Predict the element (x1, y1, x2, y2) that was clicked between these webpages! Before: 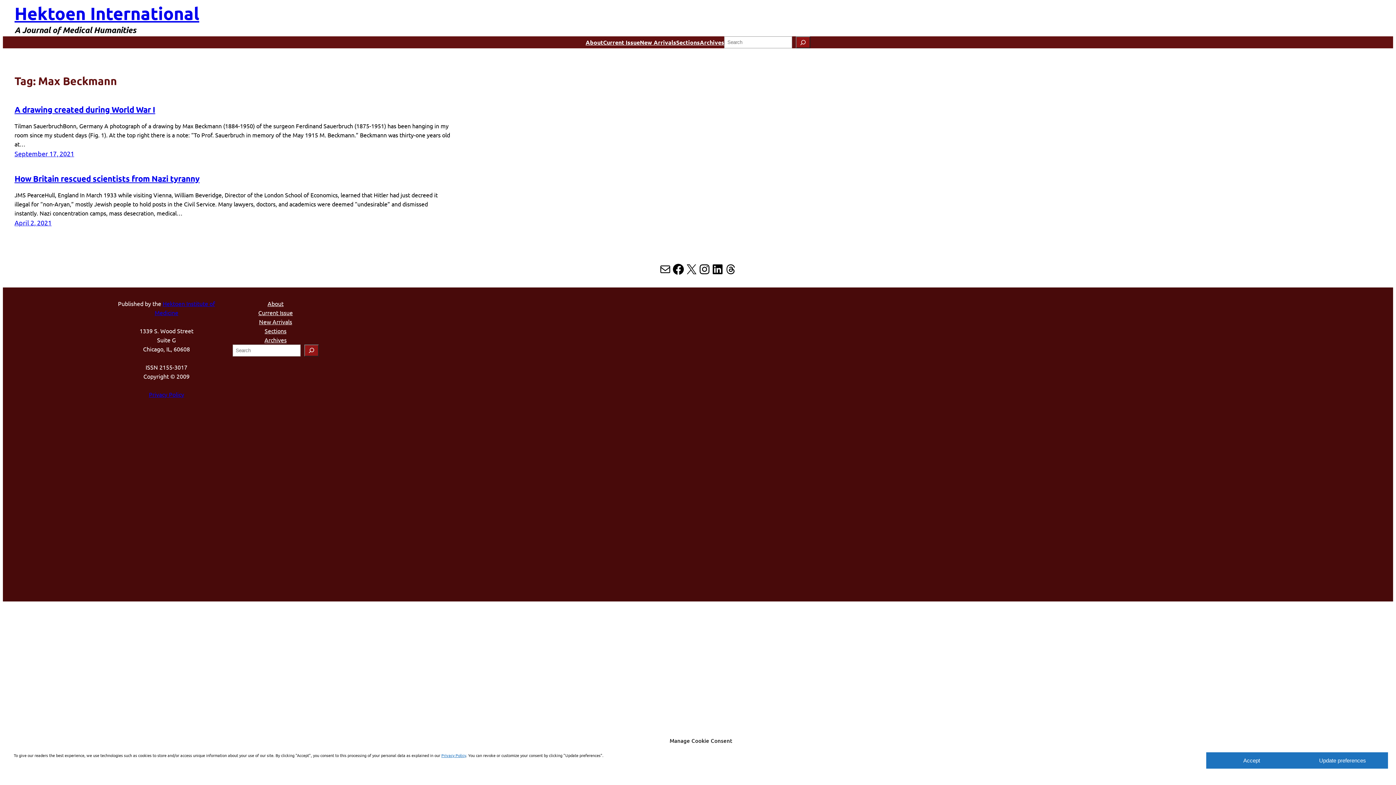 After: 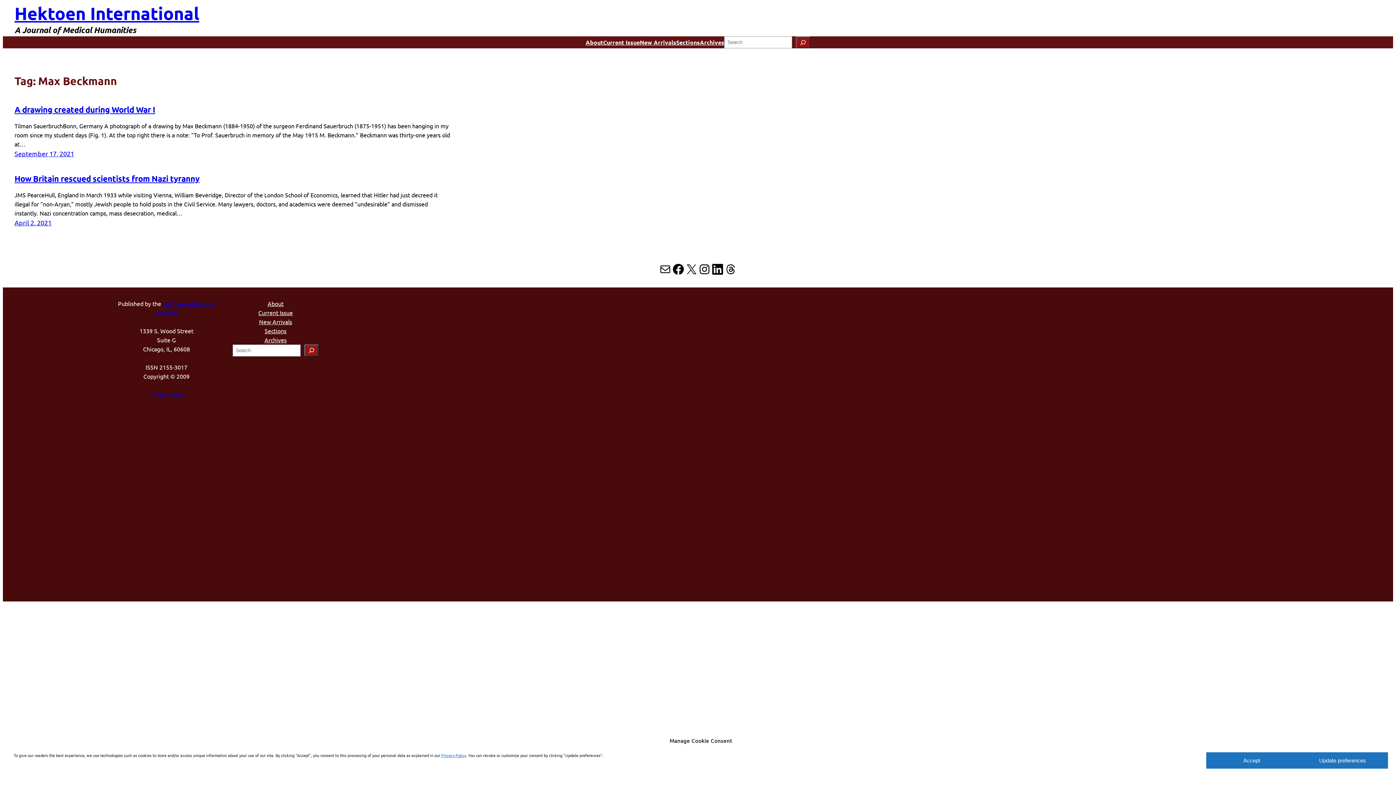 Action: bbox: (711, 262, 724, 275) label: LinkedIn